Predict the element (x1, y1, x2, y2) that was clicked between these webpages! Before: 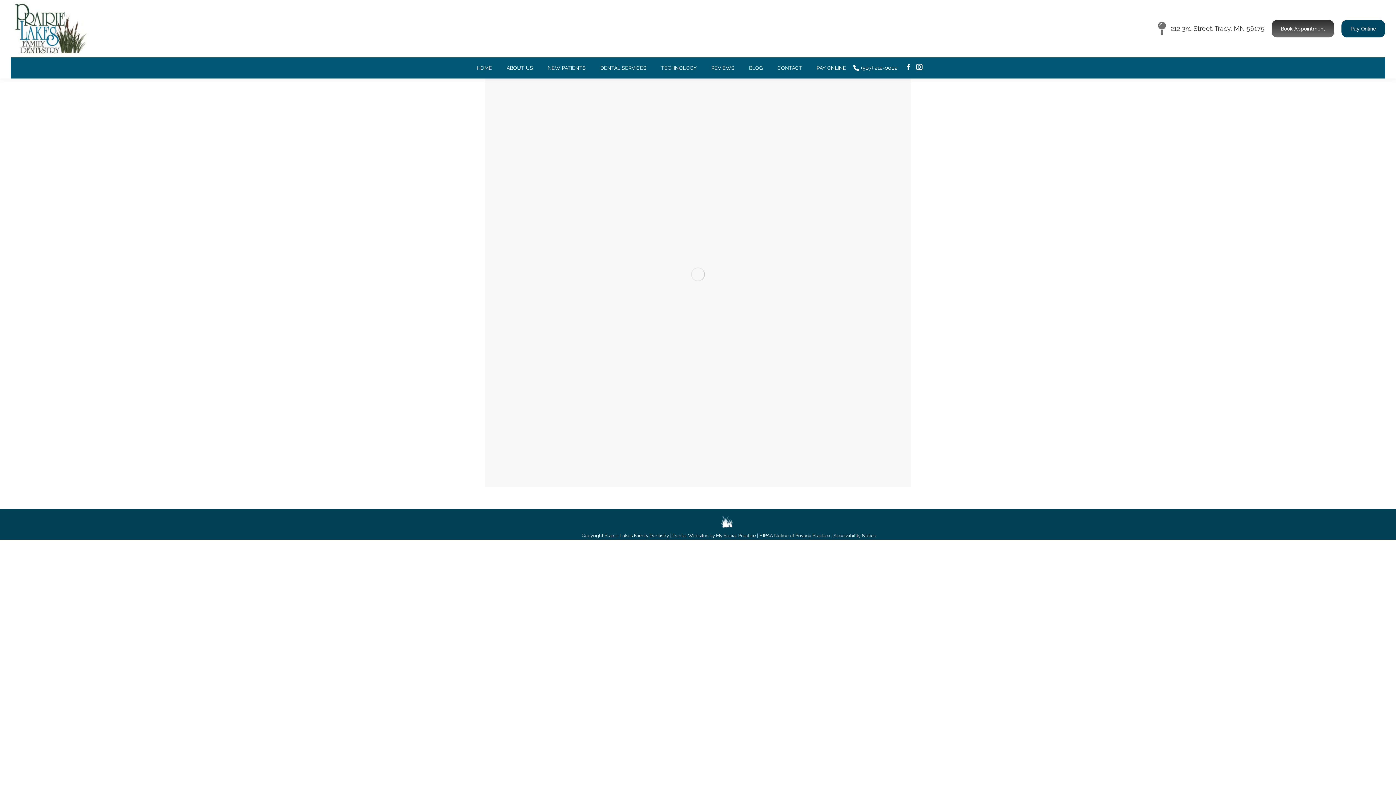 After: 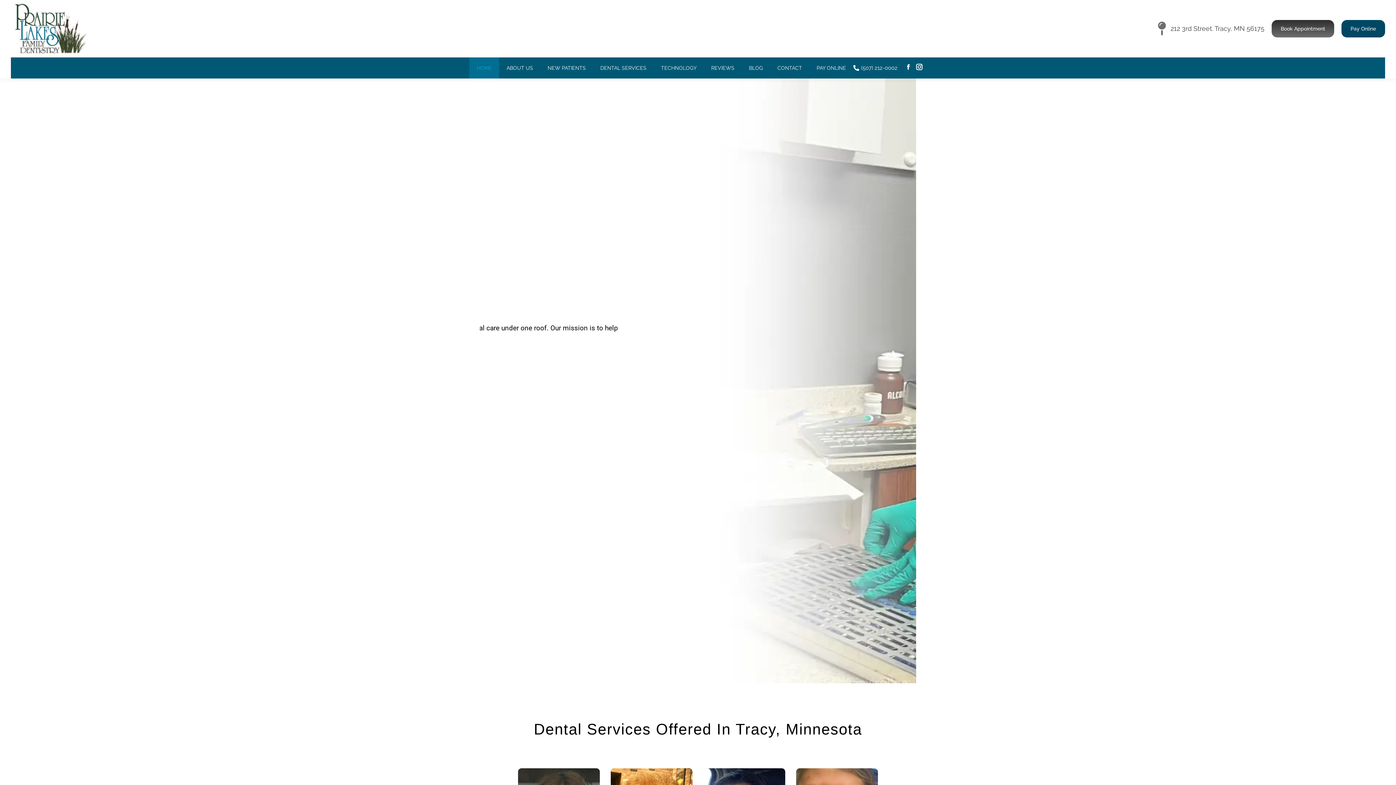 Action: bbox: (10, 0, 94, 57)